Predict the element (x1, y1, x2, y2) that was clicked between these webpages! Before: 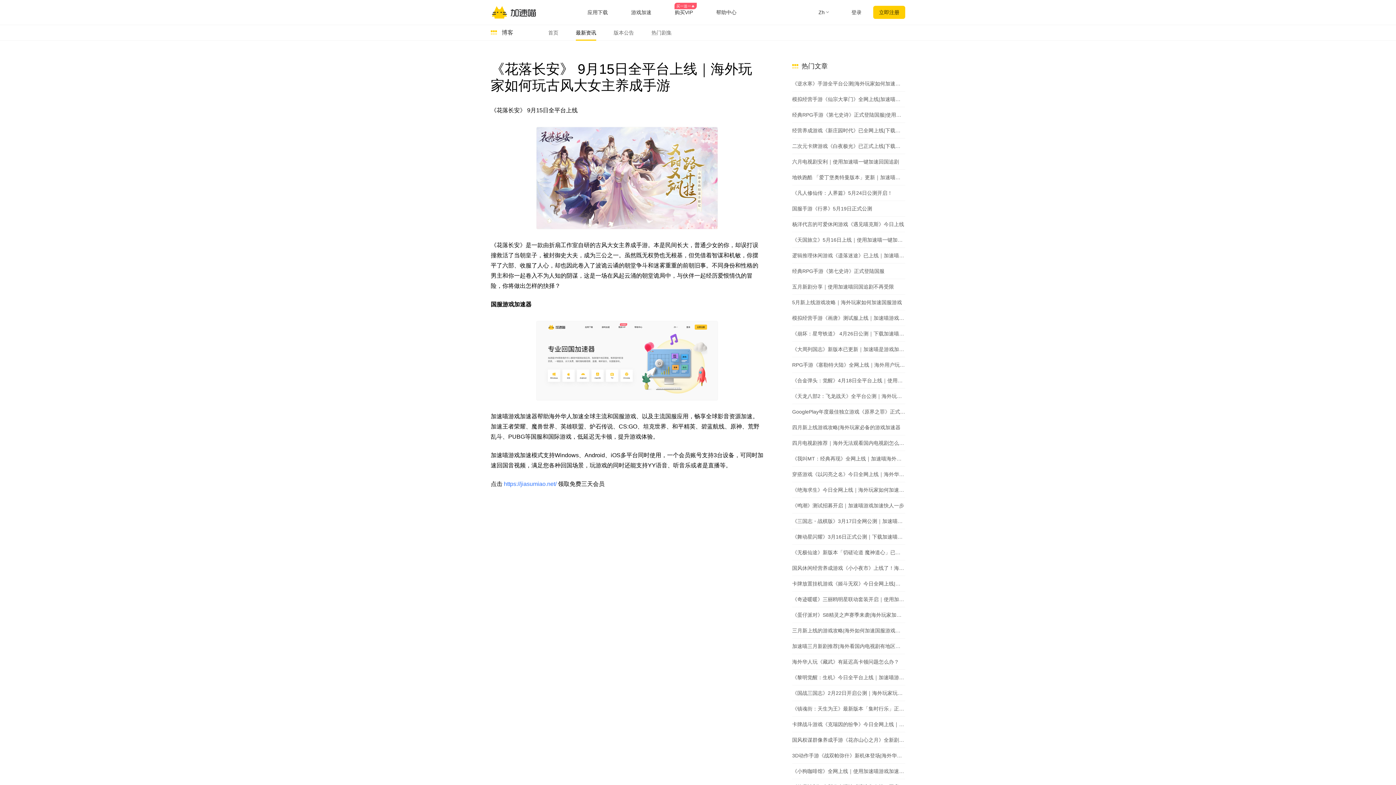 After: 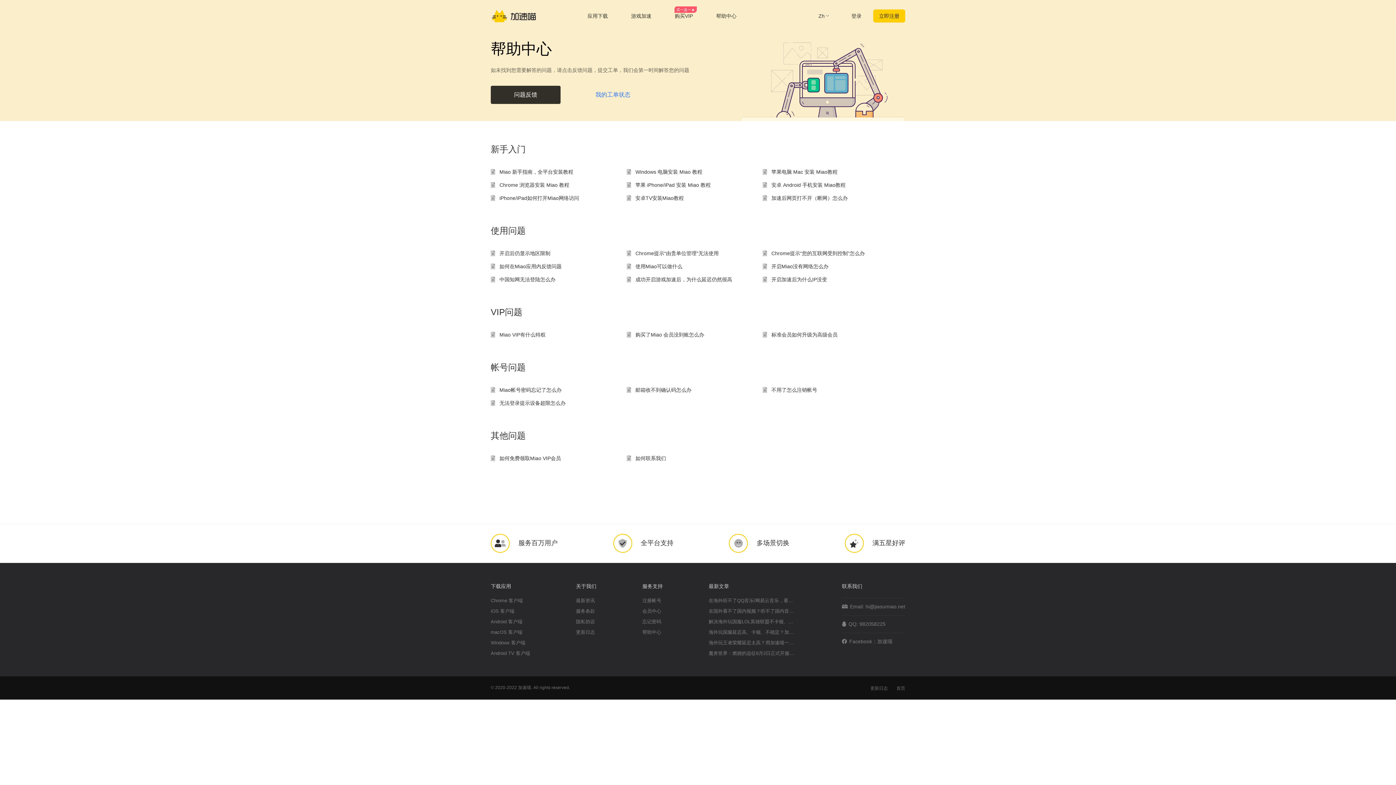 Action: bbox: (704, 9, 748, 15) label: 帮助中心